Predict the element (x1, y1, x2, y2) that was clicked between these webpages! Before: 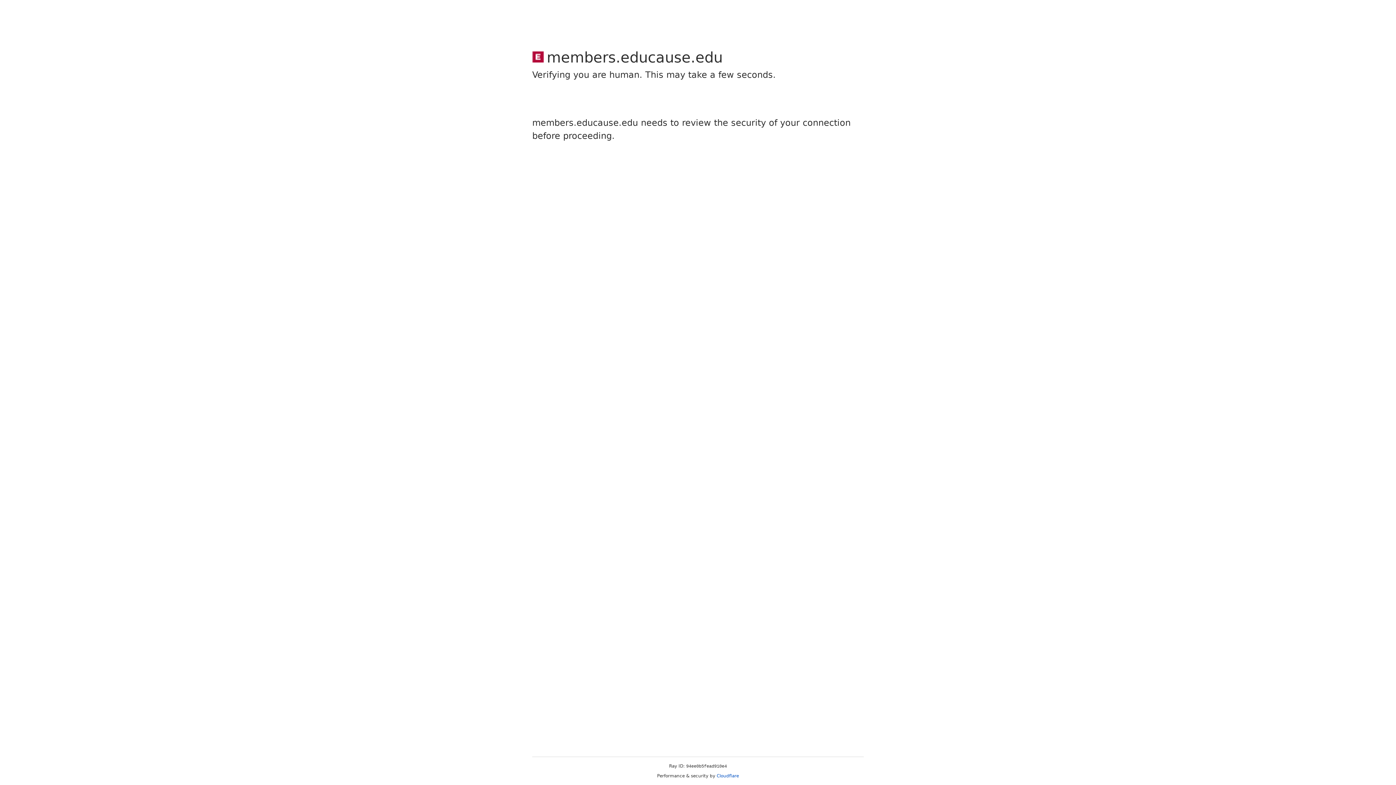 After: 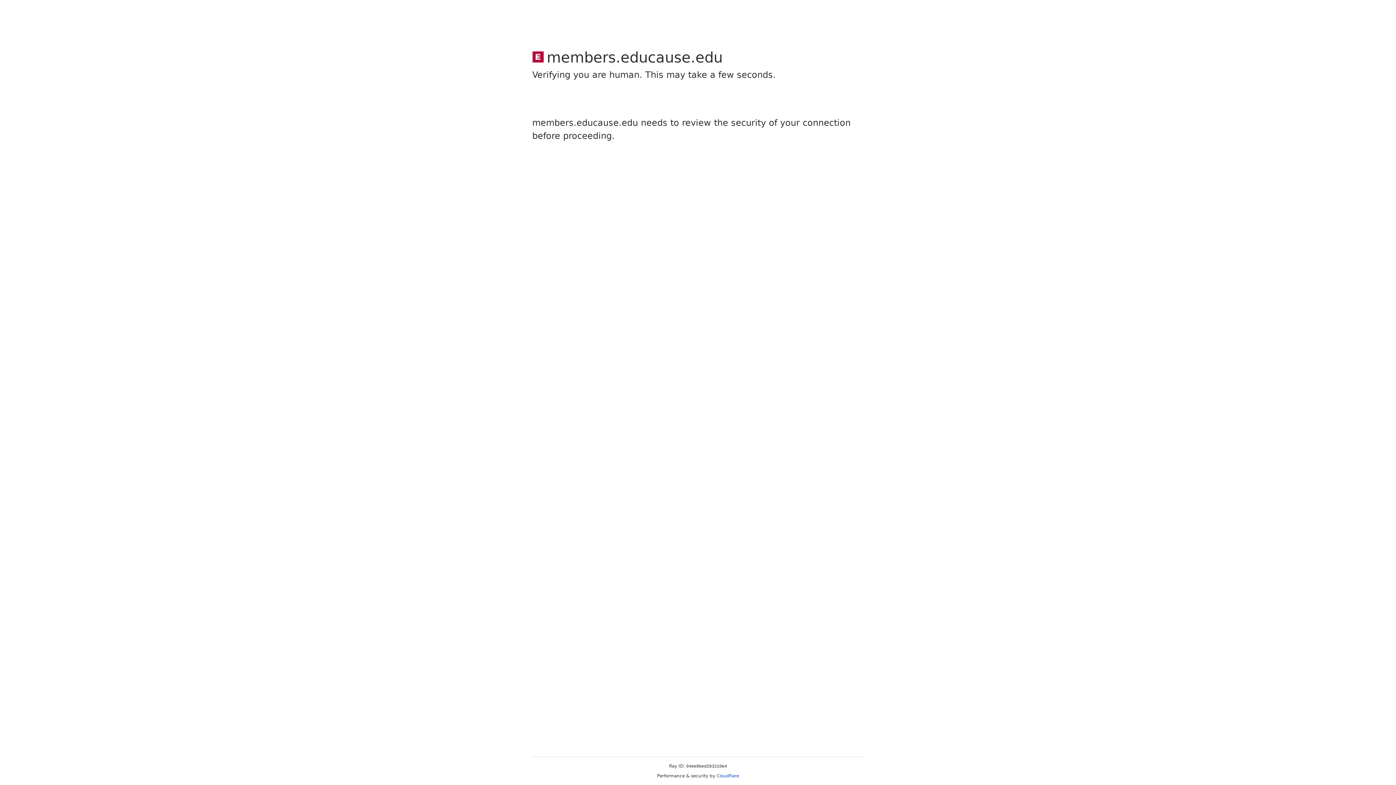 Action: label: Cloudflare bbox: (716, 773, 739, 778)